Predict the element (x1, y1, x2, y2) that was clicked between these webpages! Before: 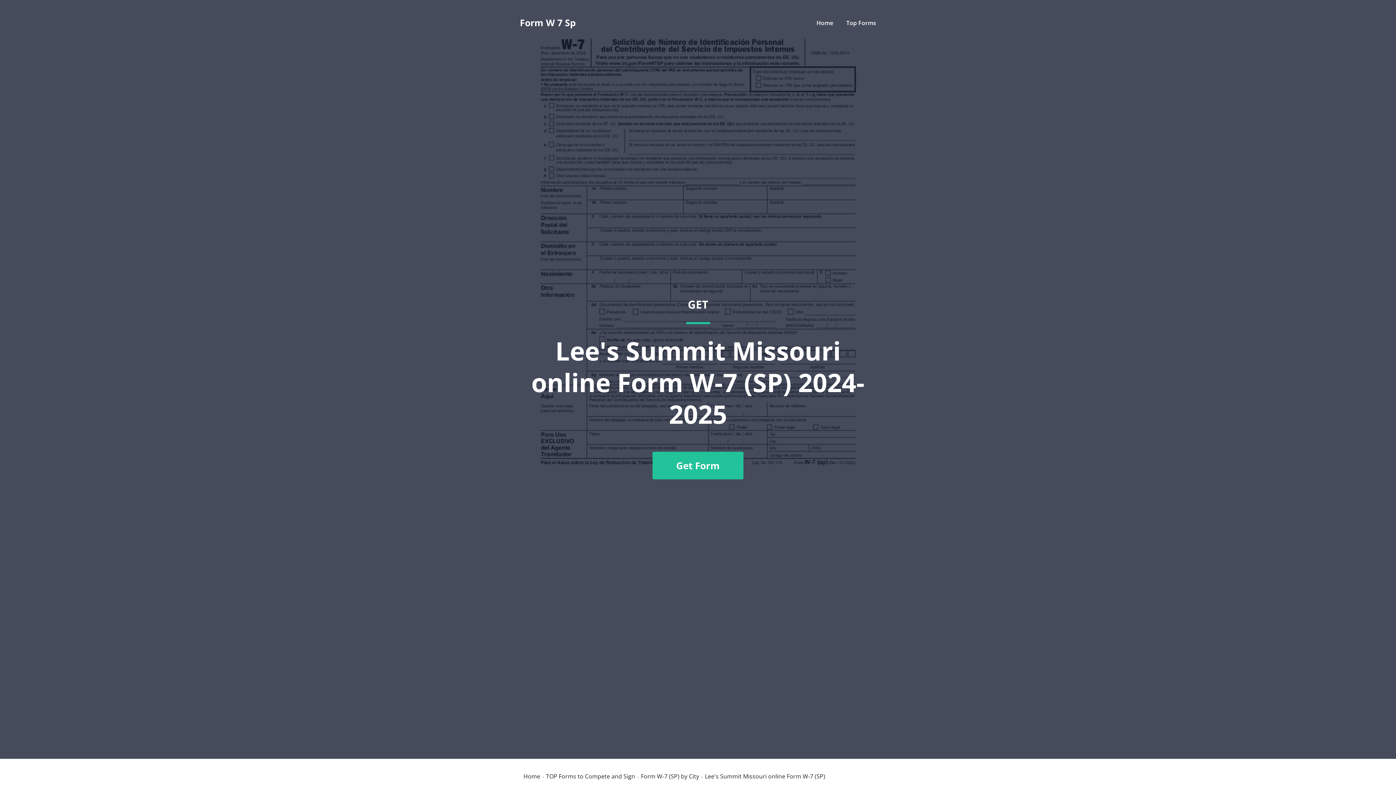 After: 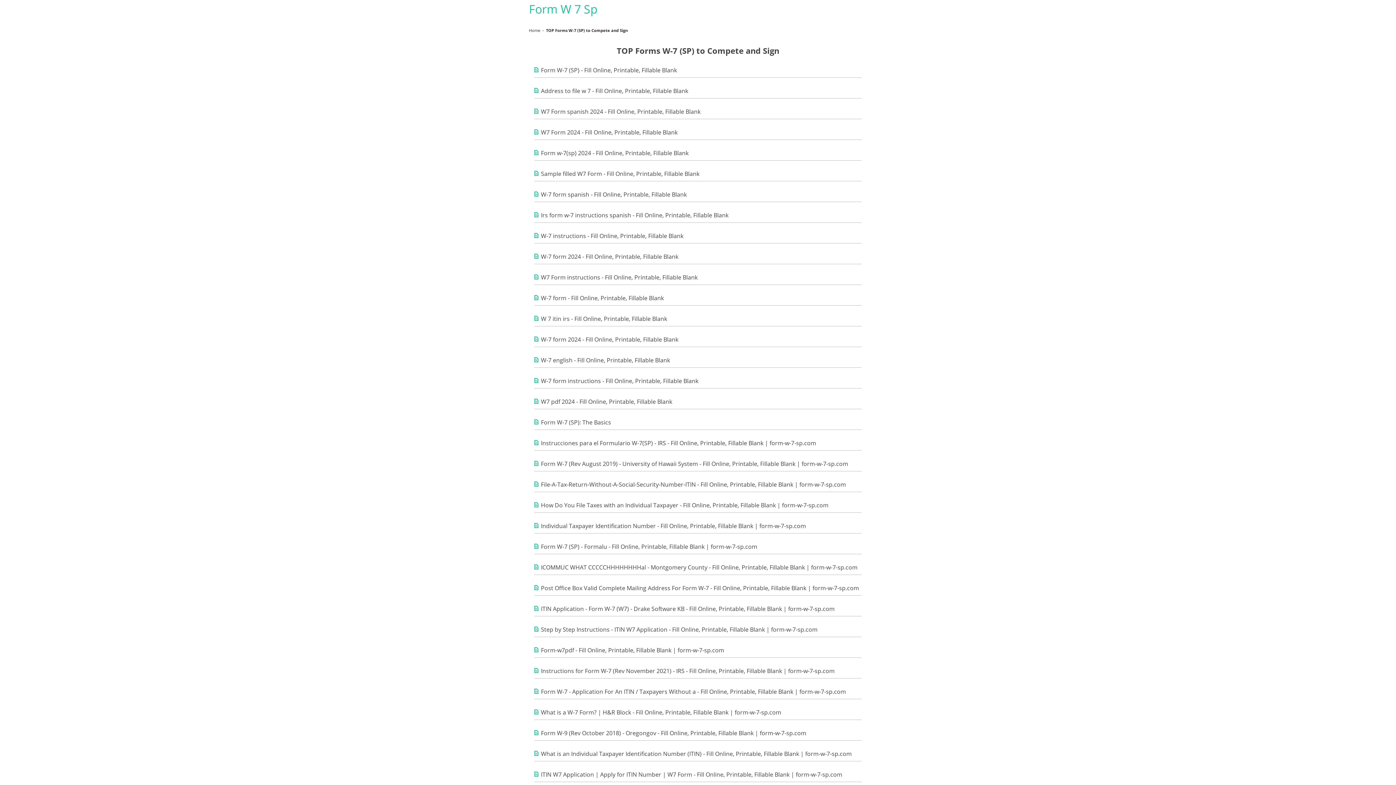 Action: bbox: (546, 773, 635, 779) label: TOP Forms to Compete and Sign